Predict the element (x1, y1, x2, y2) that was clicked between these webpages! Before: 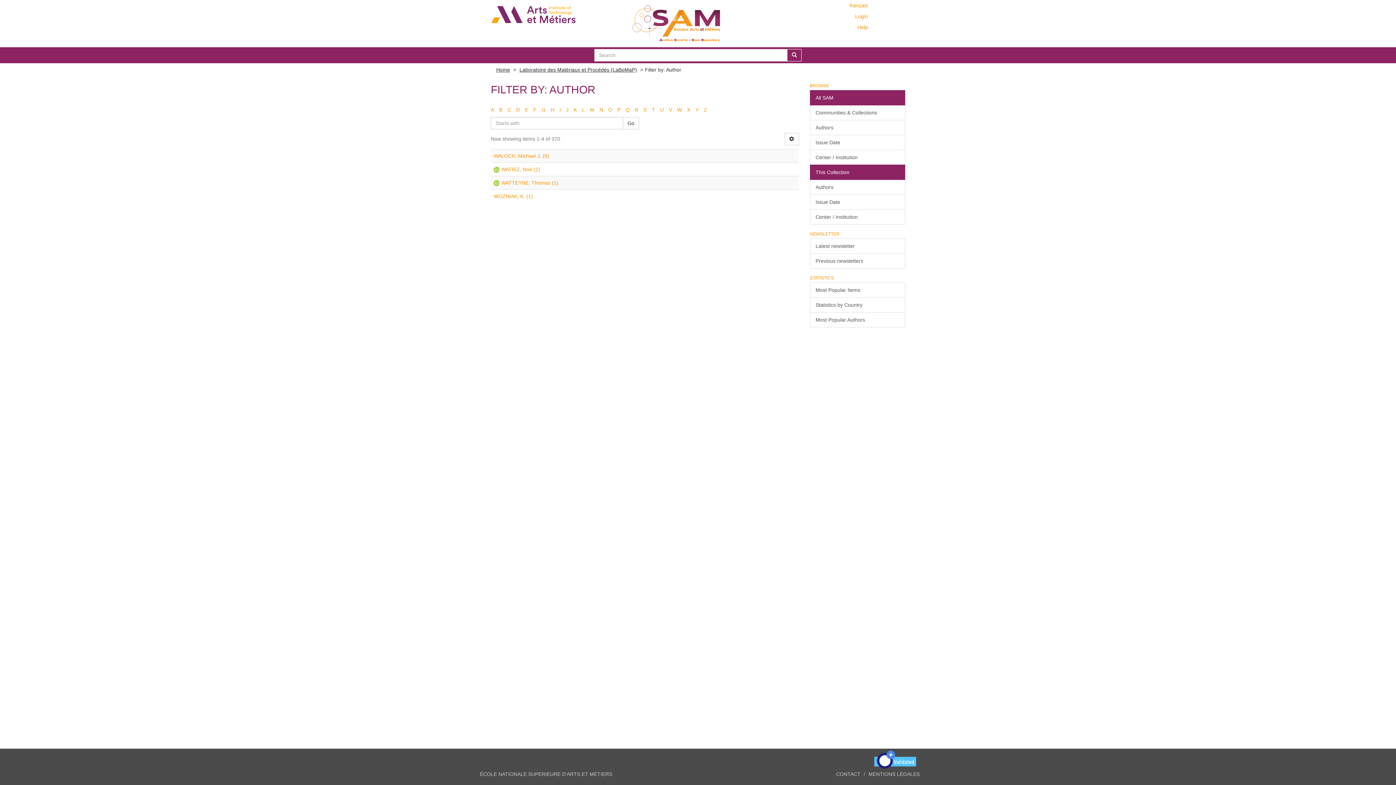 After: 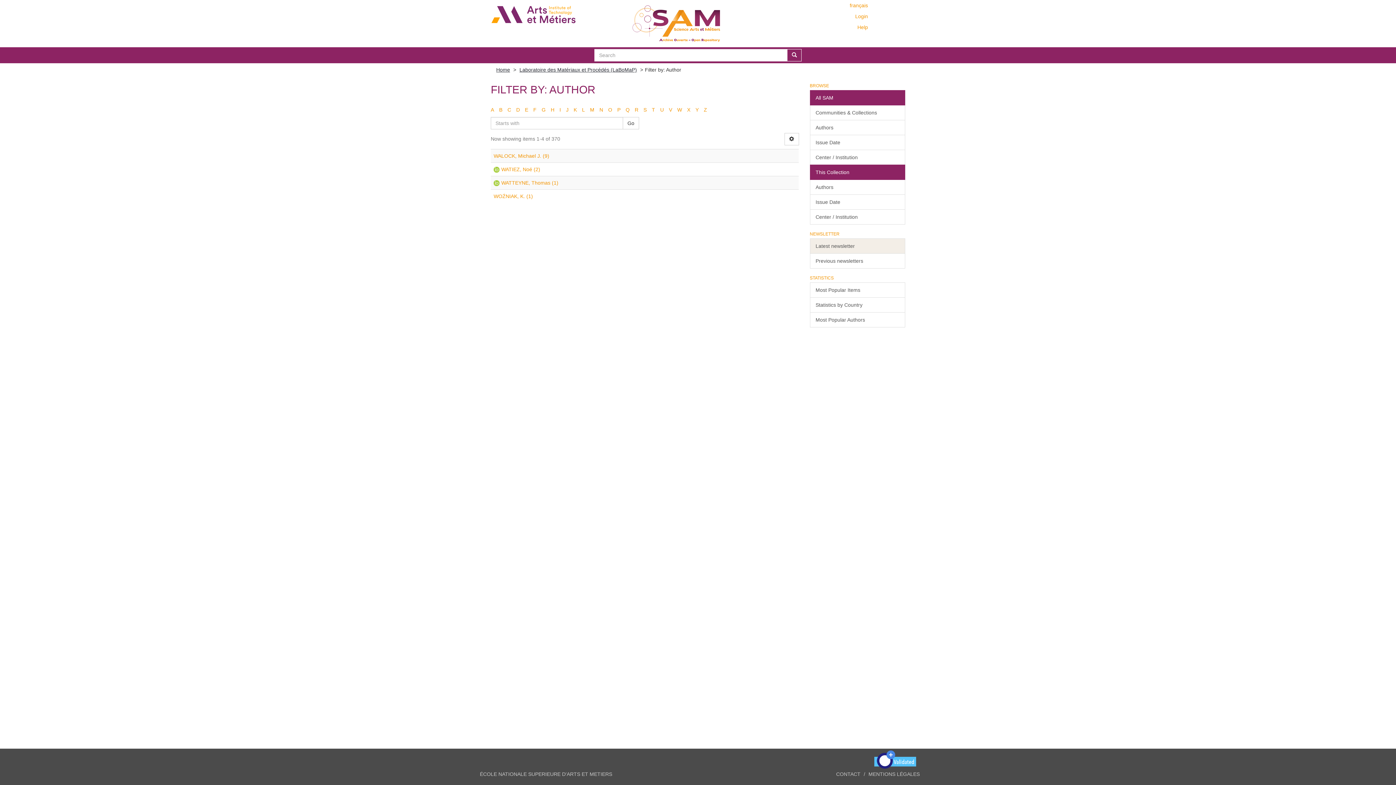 Action: label: Latest newsletter bbox: (810, 238, 905, 253)